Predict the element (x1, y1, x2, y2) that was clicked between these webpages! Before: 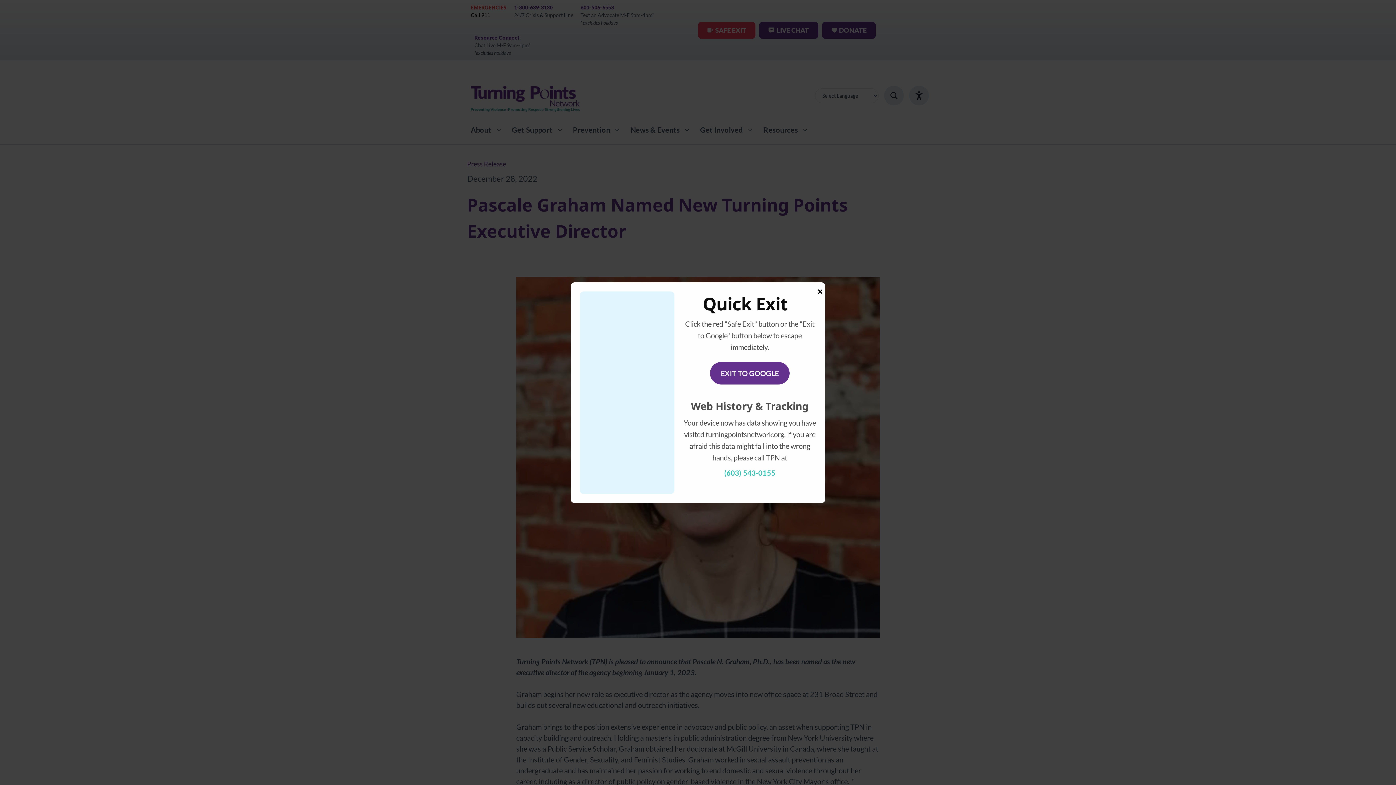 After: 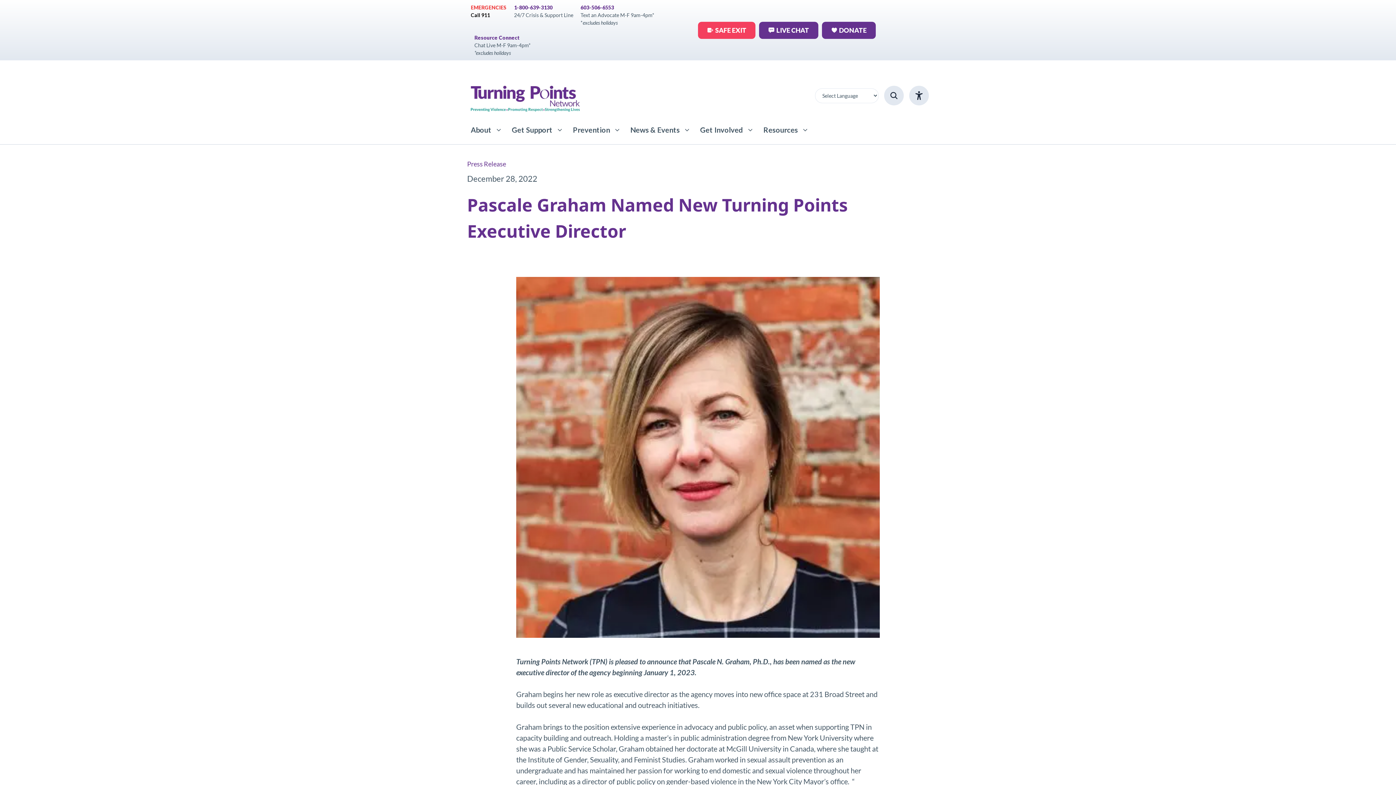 Action: bbox: (810, 282, 825, 296) label: Close this module